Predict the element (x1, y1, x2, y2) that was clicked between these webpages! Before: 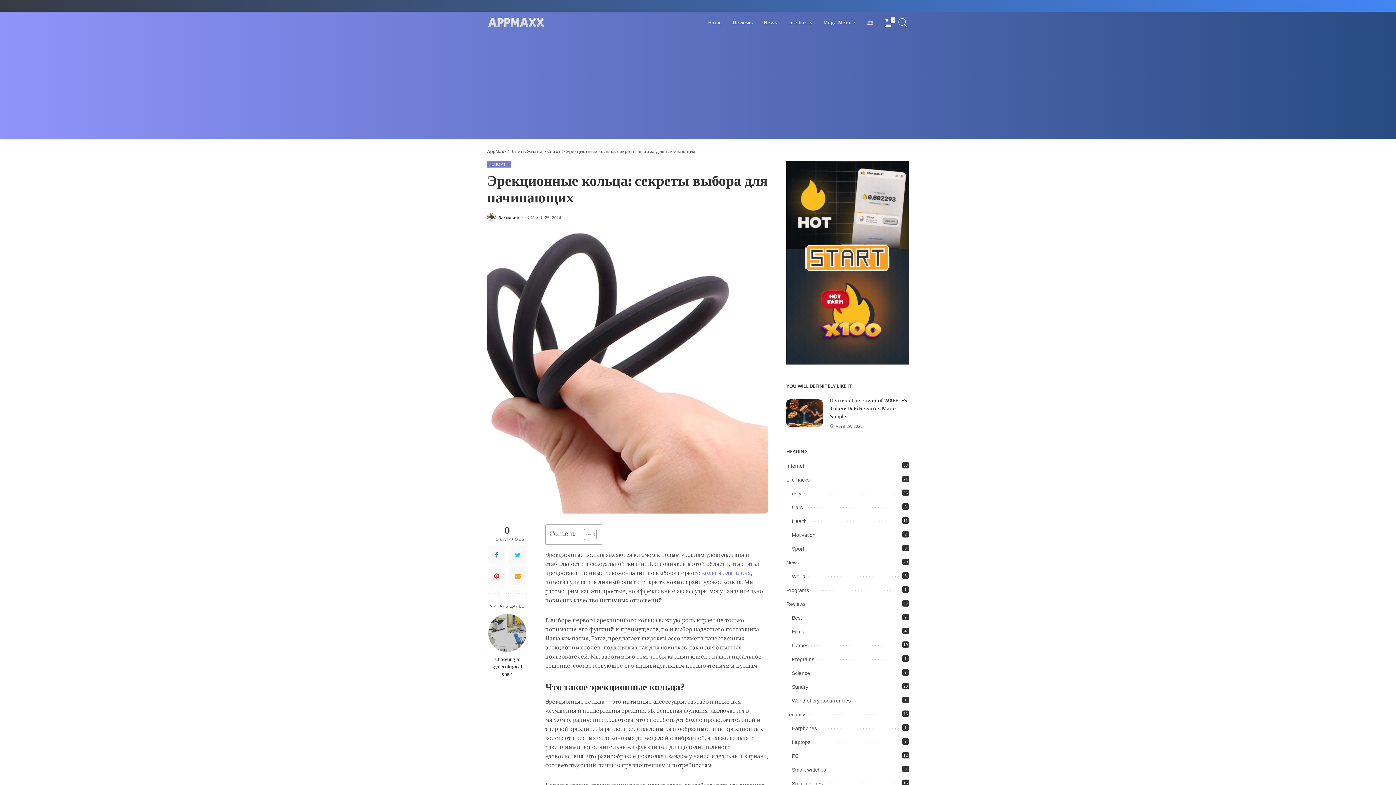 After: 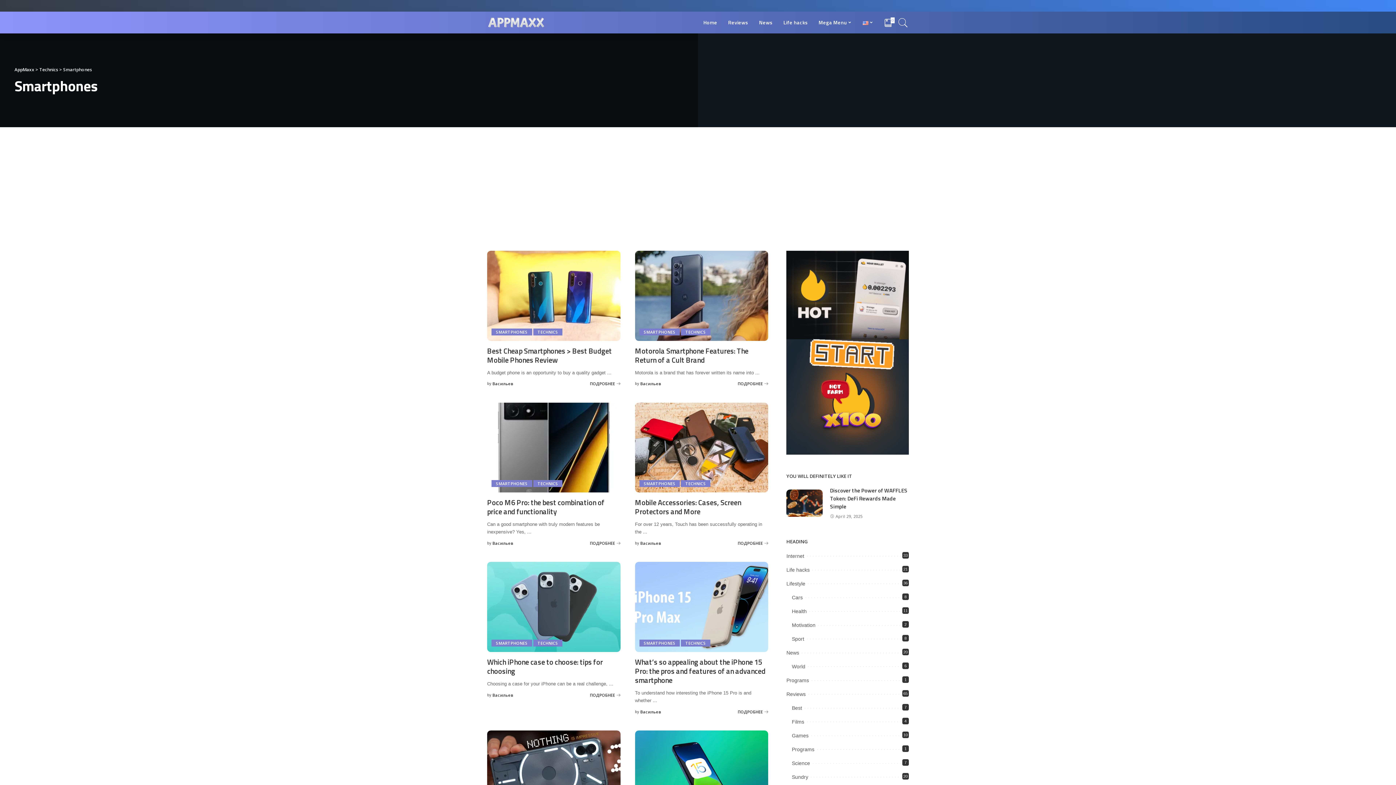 Action: label: Smartphones
16 bbox: (792, 780, 823, 786)